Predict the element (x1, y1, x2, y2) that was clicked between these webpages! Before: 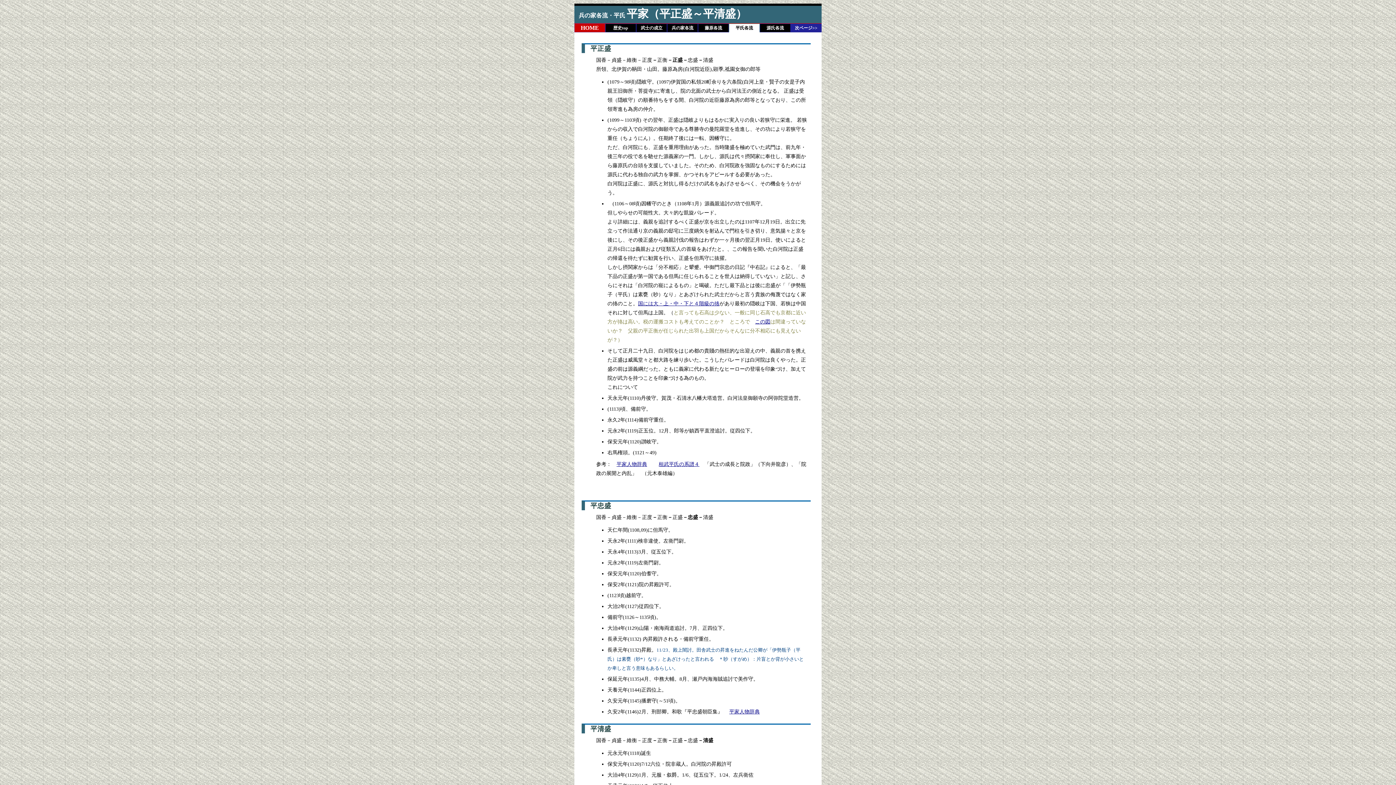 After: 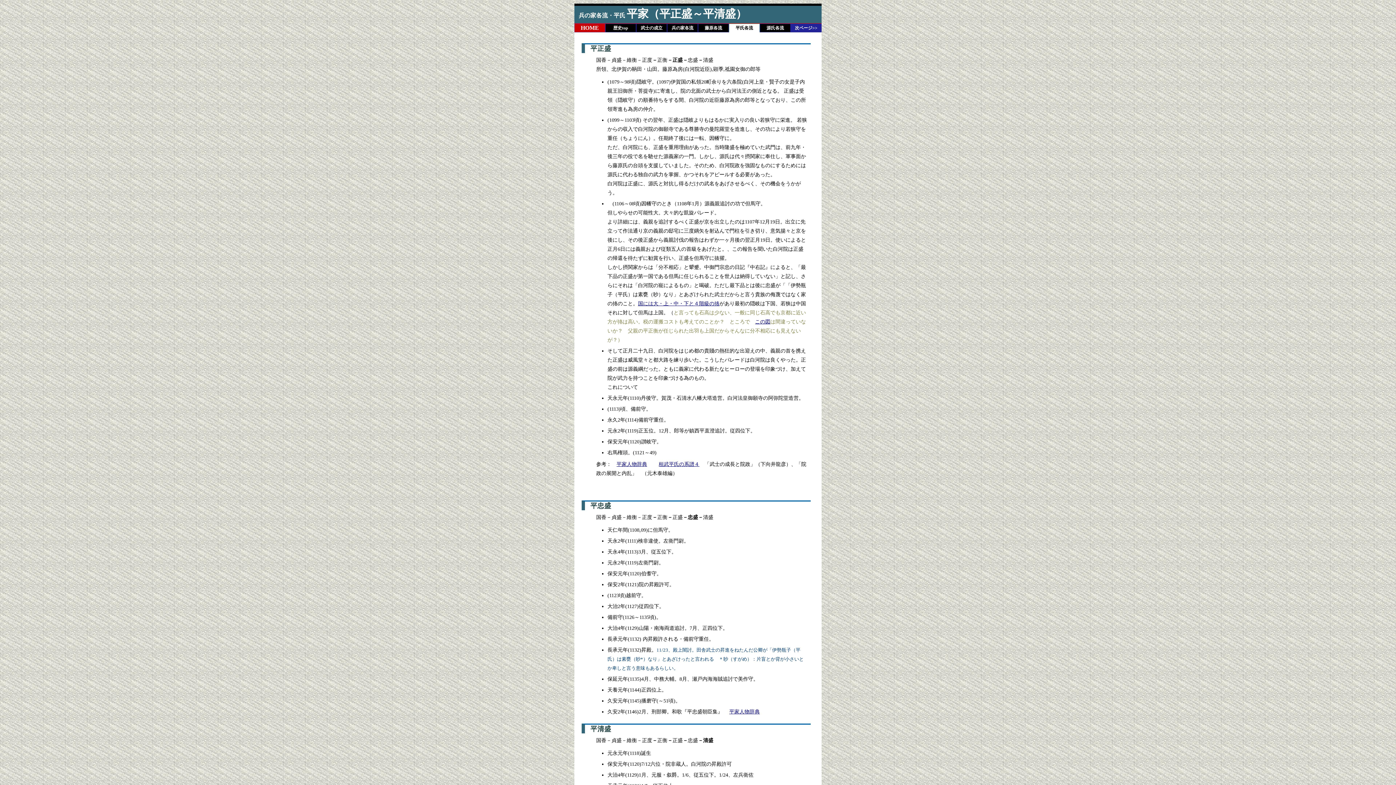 Action: label: 平忠盛 bbox: (590, 502, 611, 509)